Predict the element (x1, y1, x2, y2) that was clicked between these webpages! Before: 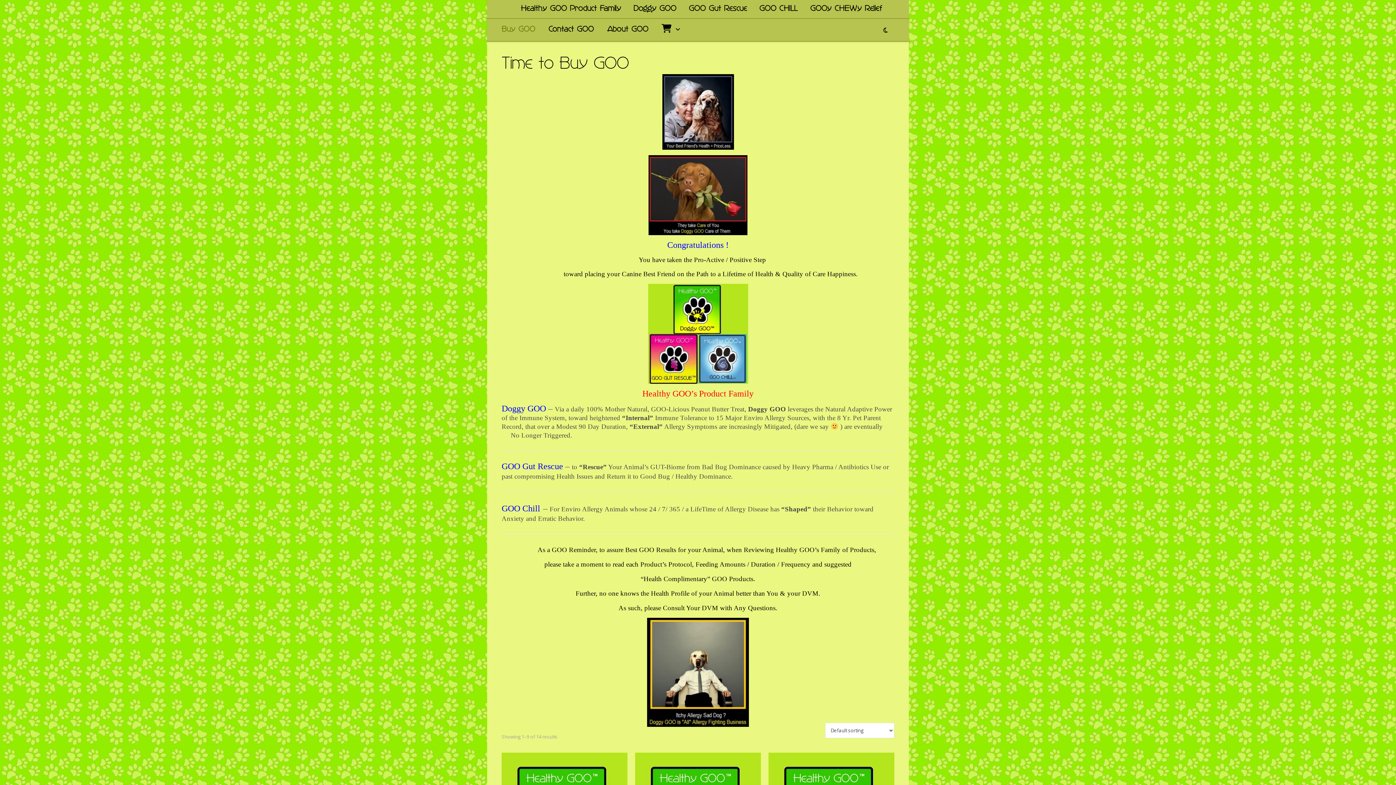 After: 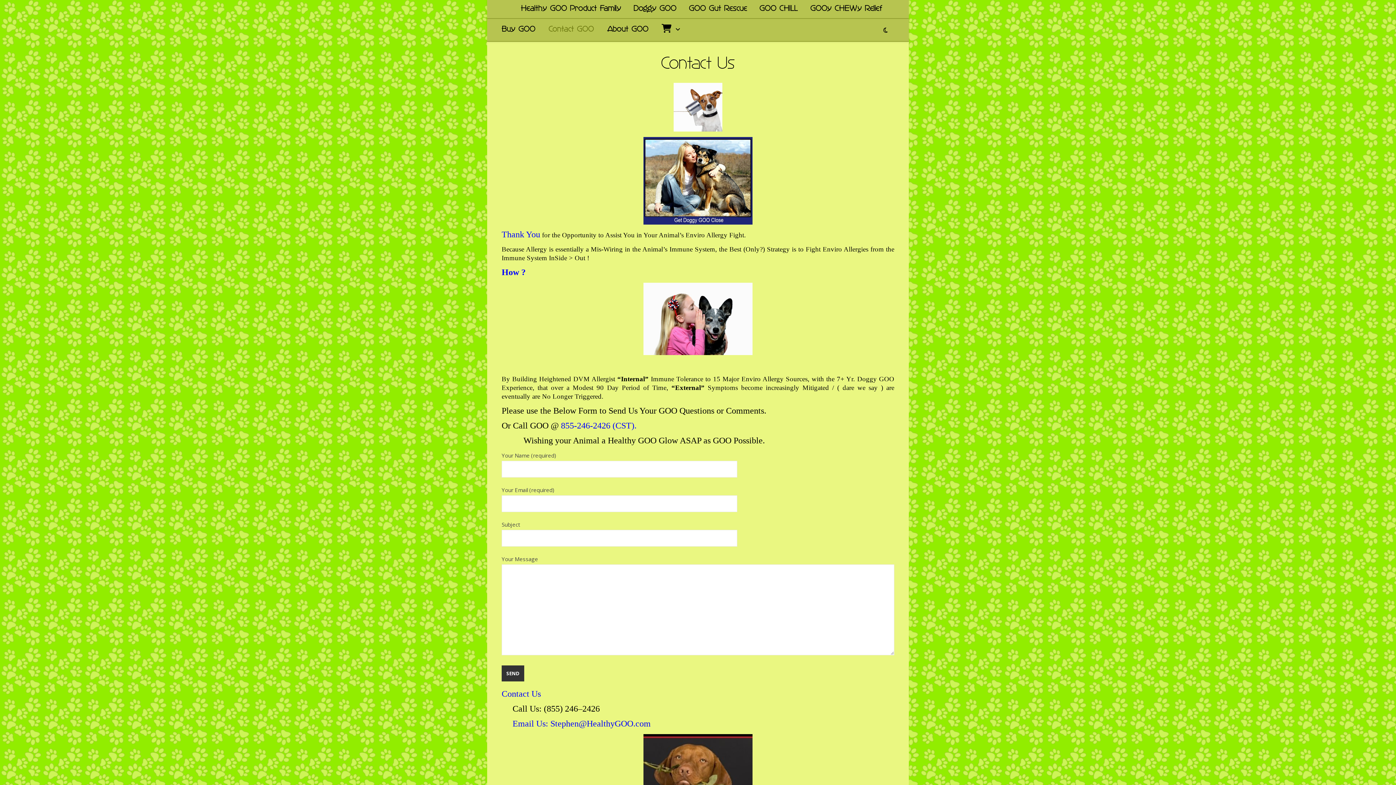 Action: label: Contact GOO bbox: (542, 18, 600, 40)